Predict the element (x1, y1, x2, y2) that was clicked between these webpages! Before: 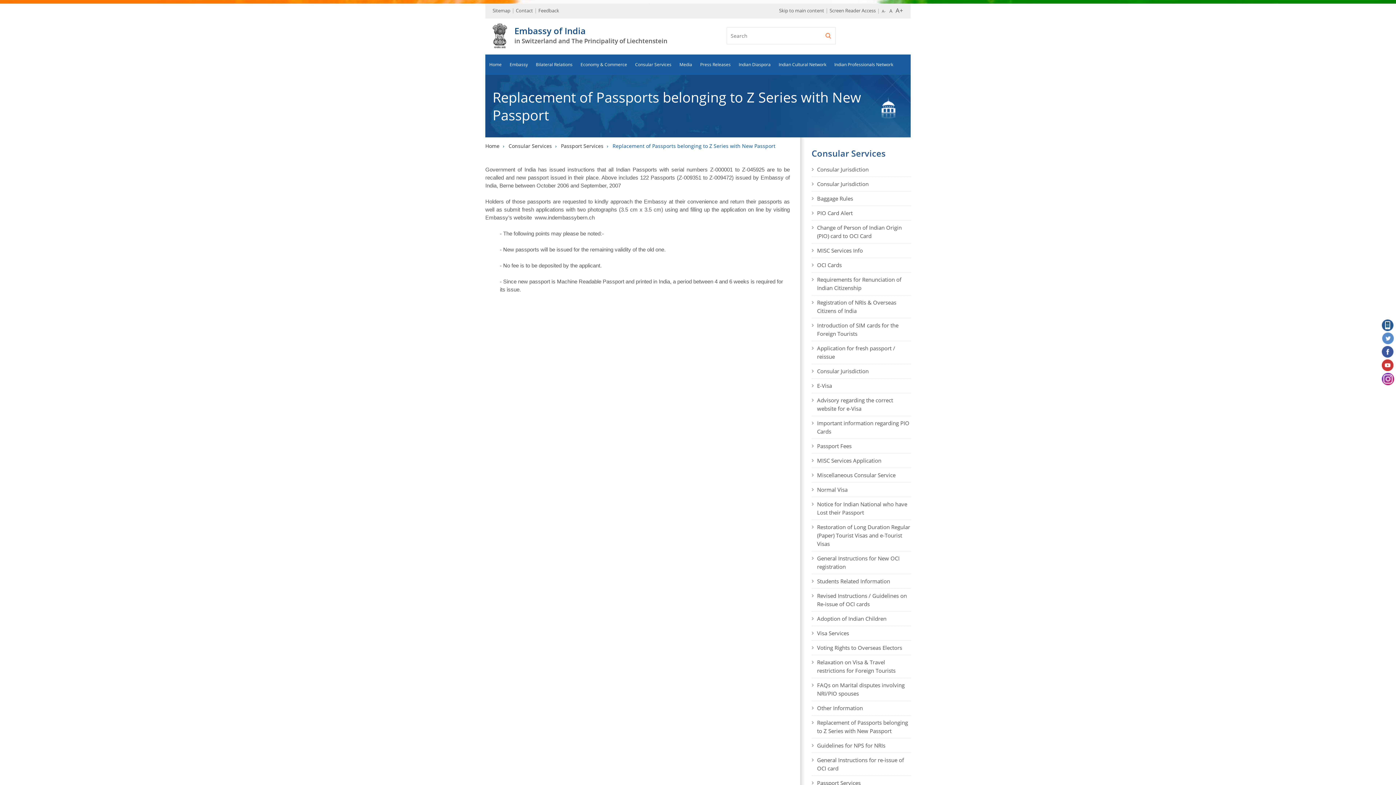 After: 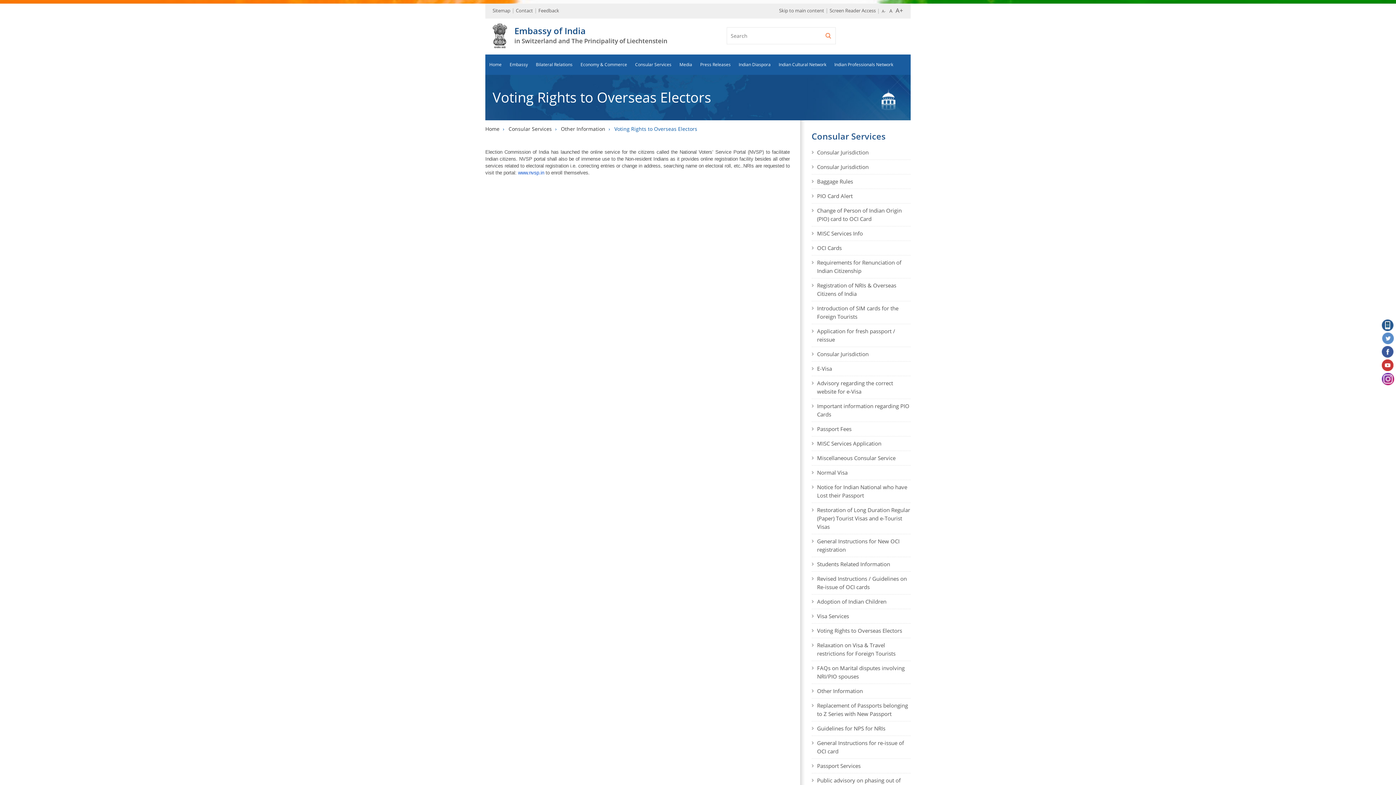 Action: bbox: (811, 641, 910, 655) label: Voting Rights to Overseas Electors